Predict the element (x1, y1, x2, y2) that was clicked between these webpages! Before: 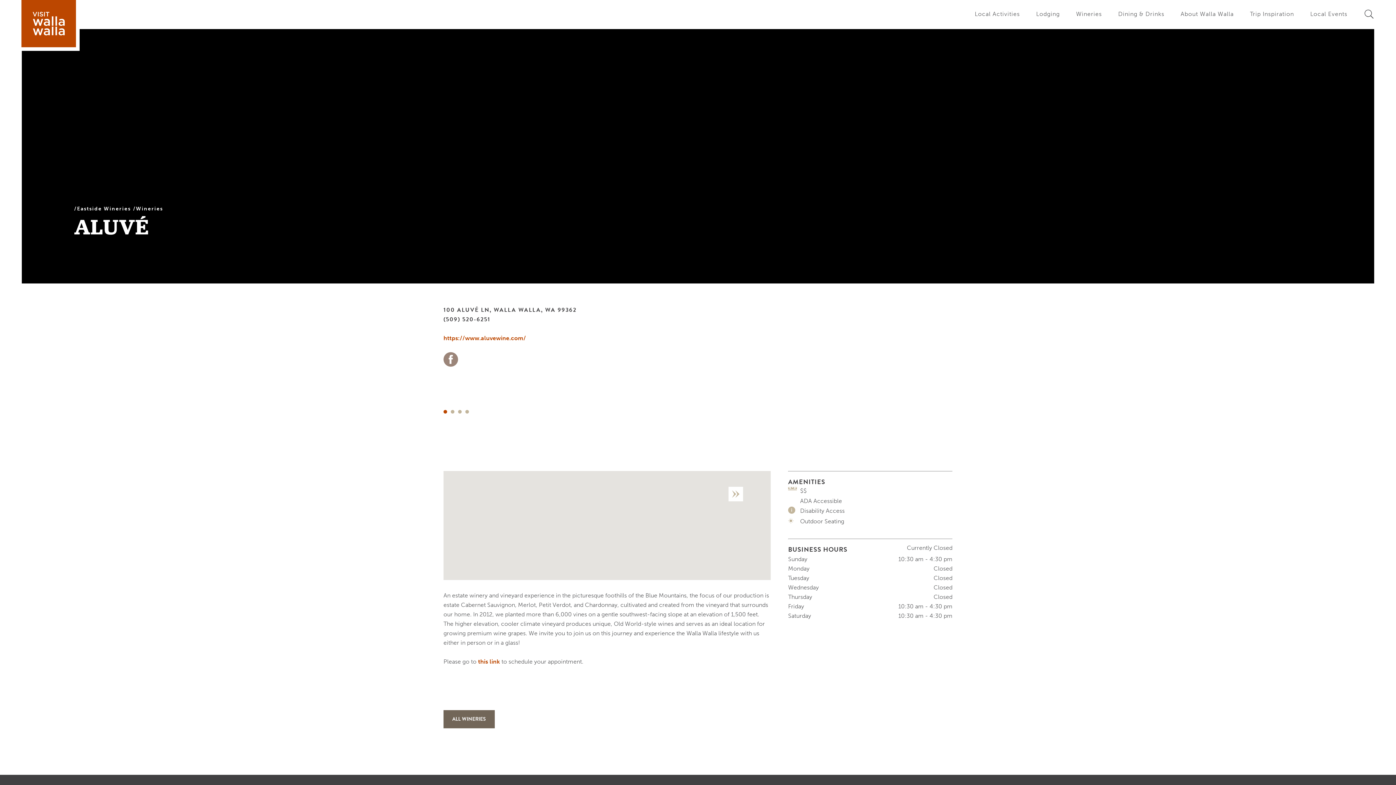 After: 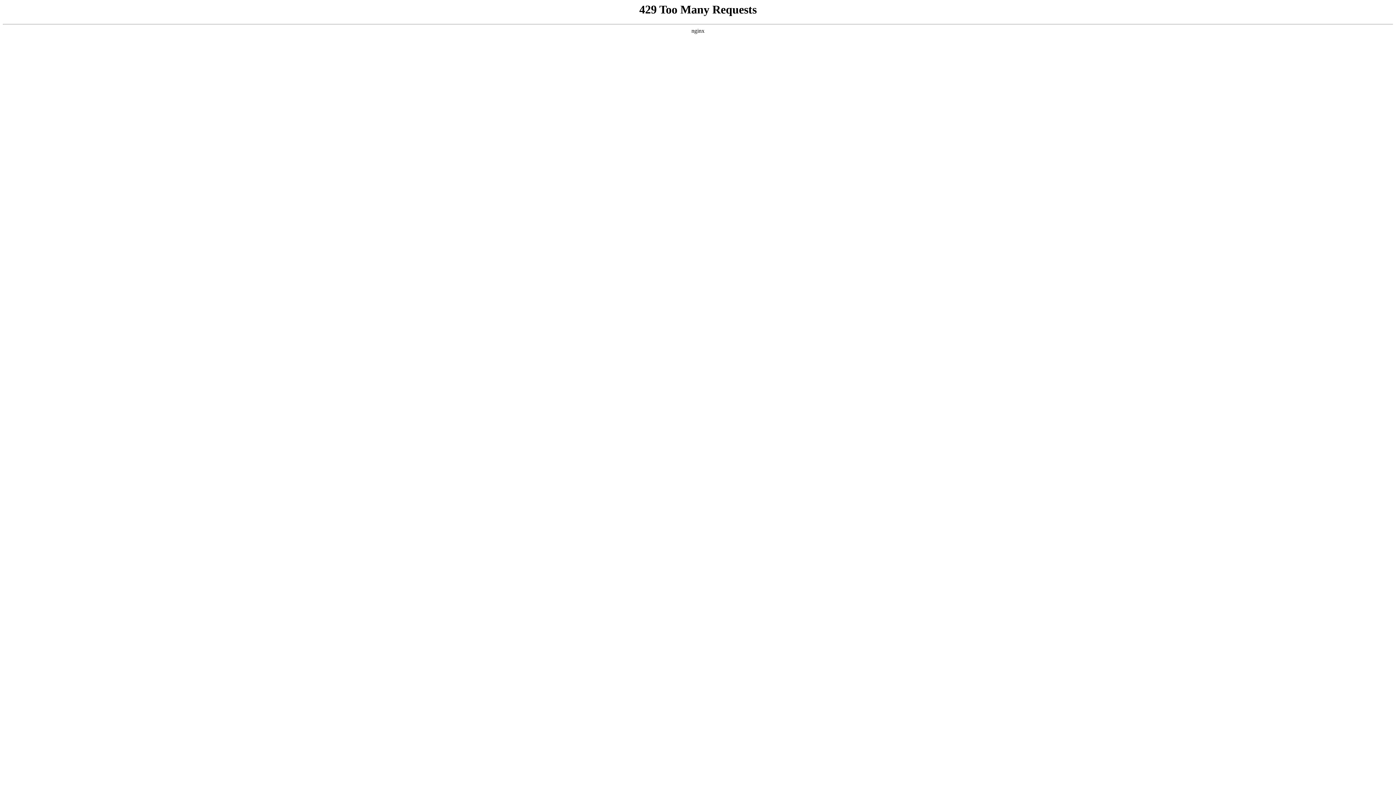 Action: label: /Wineries bbox: (133, 205, 163, 212)